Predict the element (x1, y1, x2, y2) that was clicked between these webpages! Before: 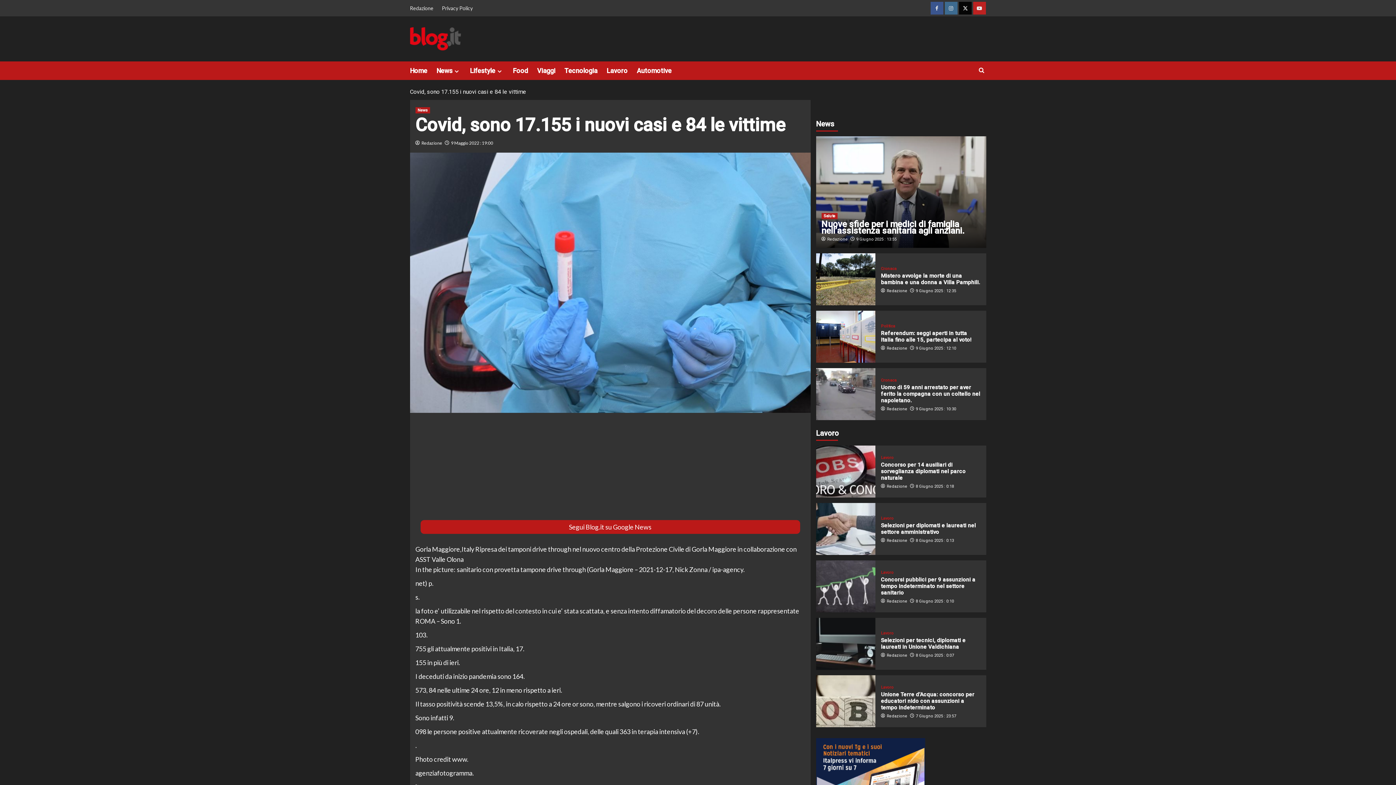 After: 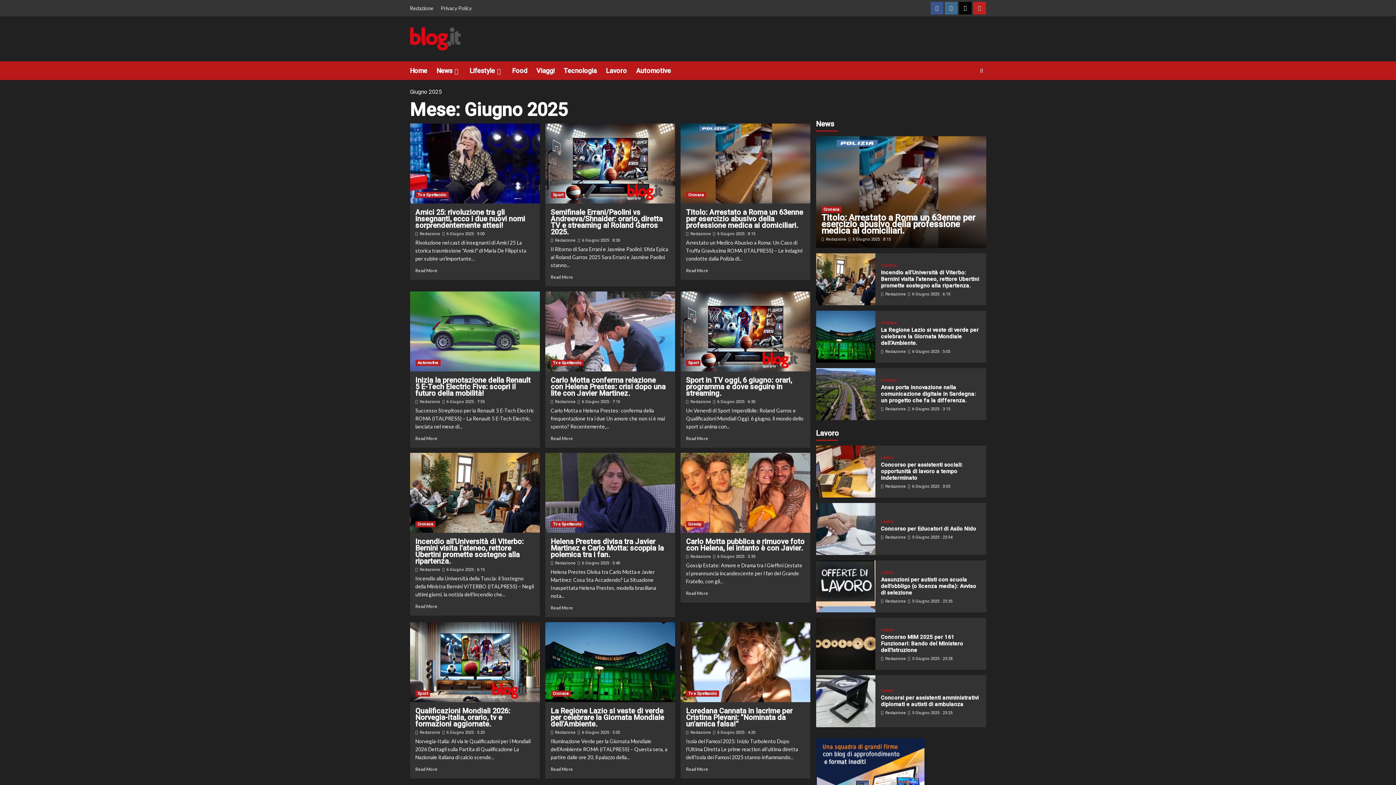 Action: bbox: (916, 346, 956, 350) label: 9 Giugno 2025 : 12:10